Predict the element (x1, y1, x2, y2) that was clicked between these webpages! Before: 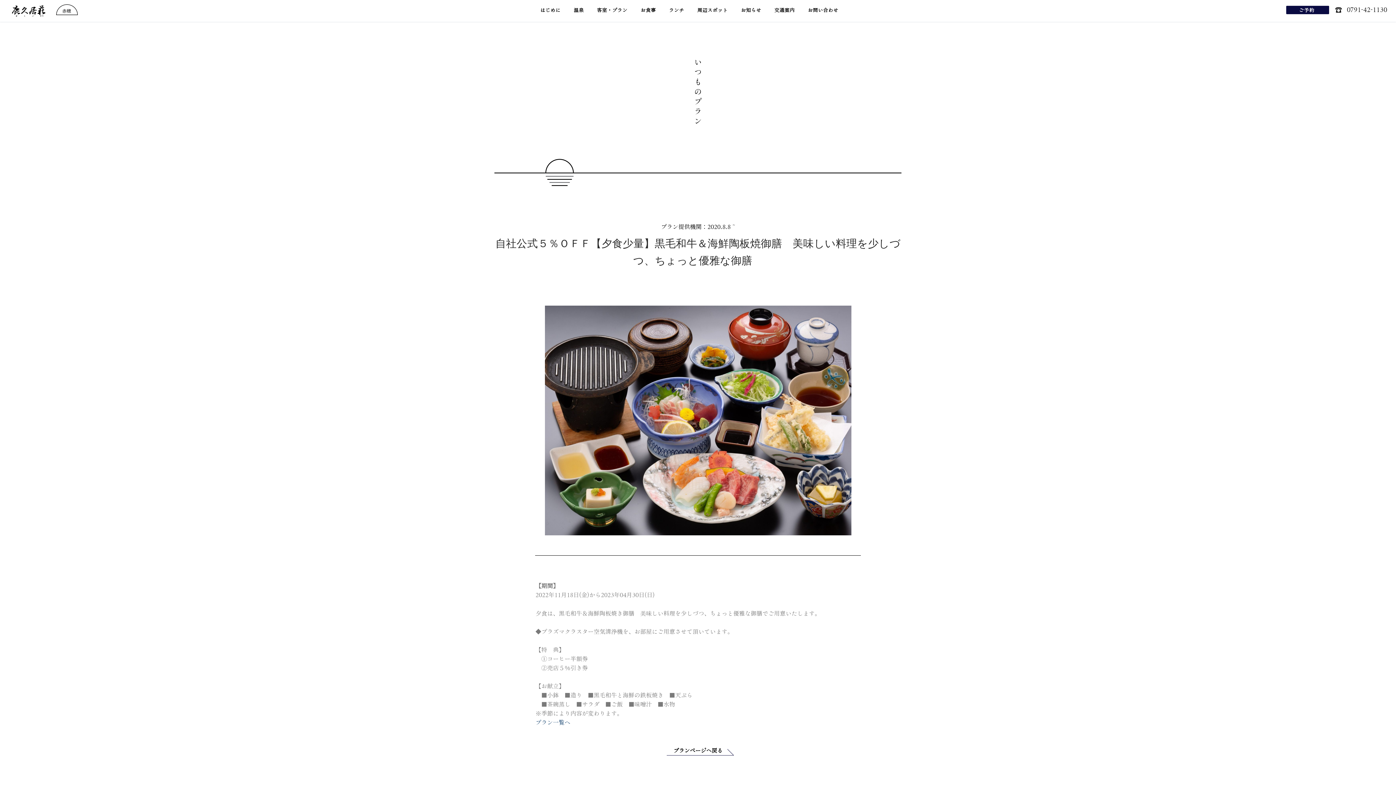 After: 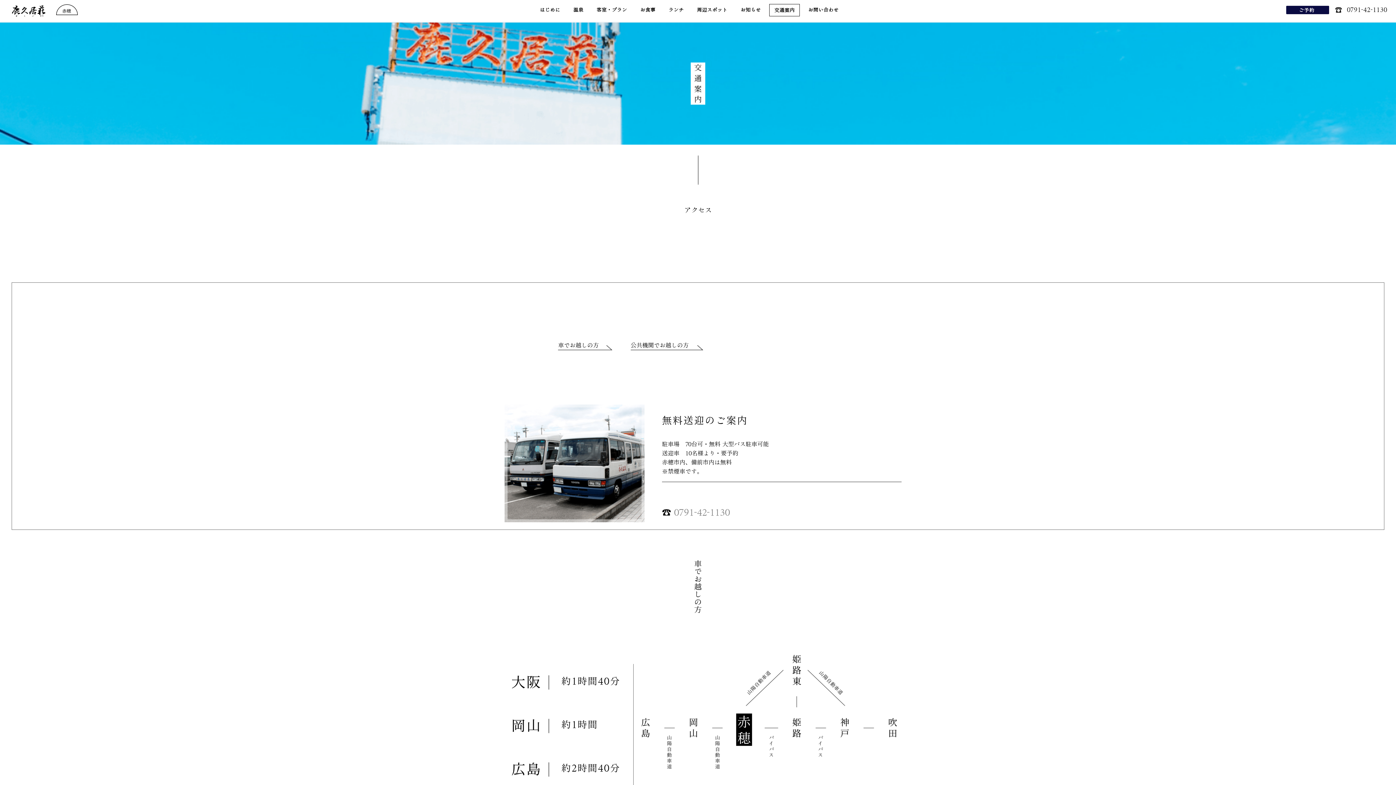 Action: bbox: (769, 4, 799, 15) label: 交通案内